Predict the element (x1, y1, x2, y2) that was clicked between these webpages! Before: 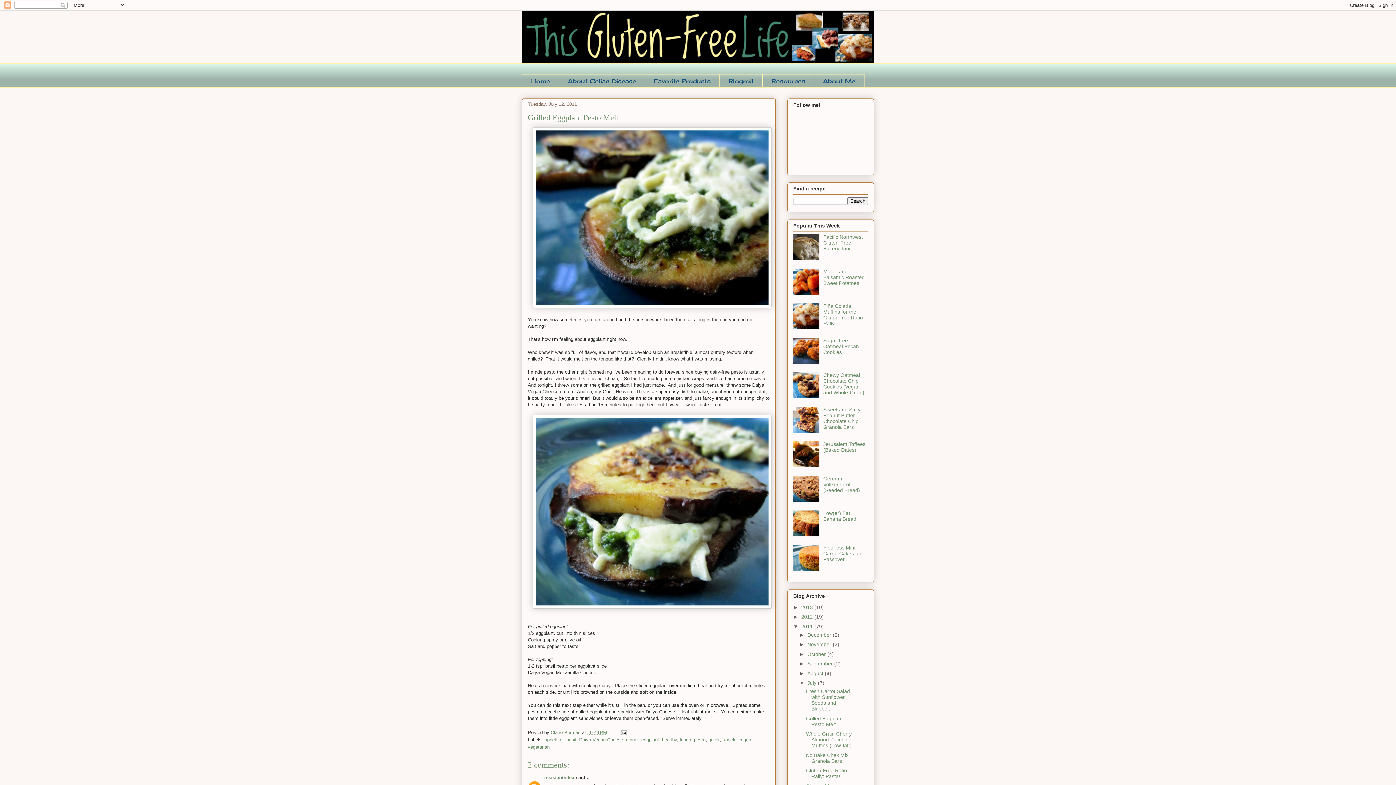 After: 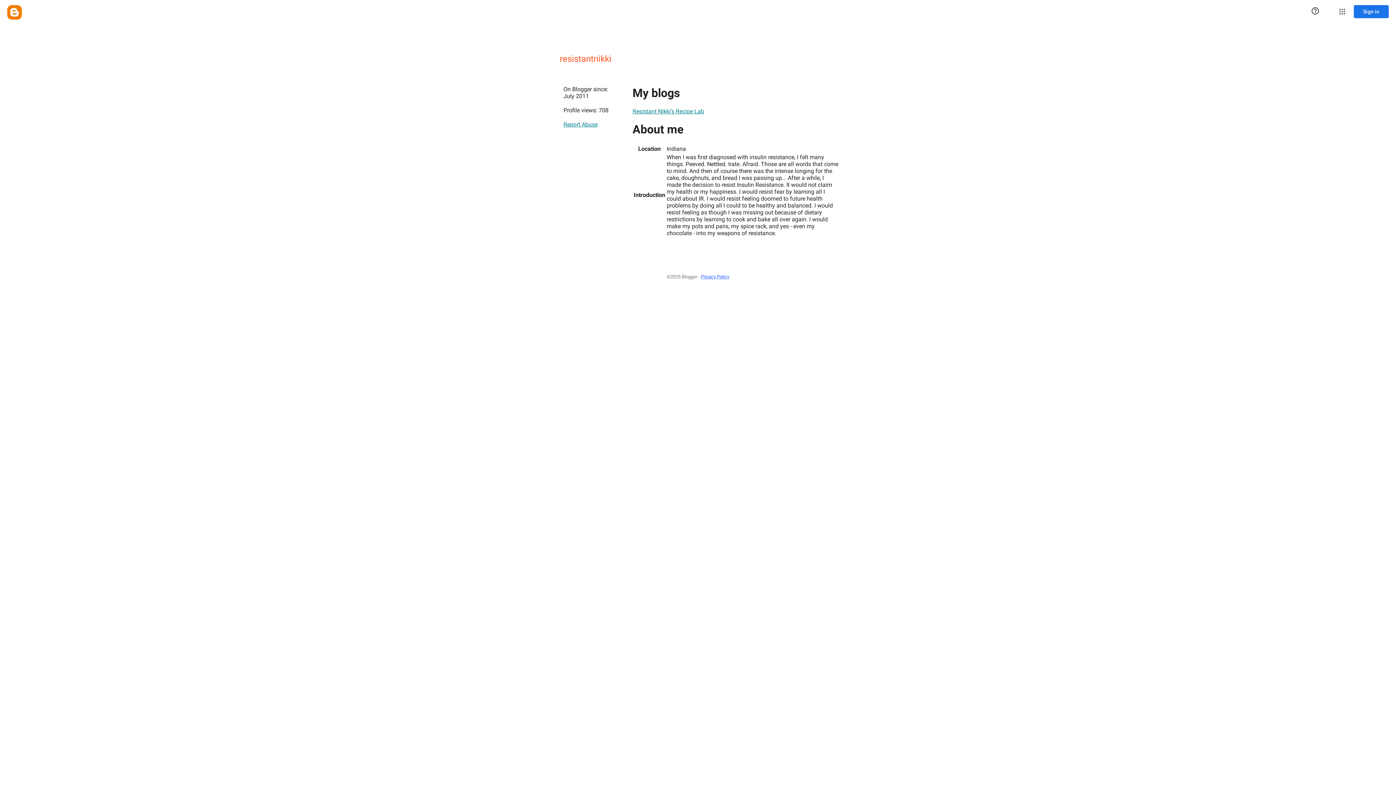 Action: label: resistantnikki bbox: (544, 775, 574, 780)